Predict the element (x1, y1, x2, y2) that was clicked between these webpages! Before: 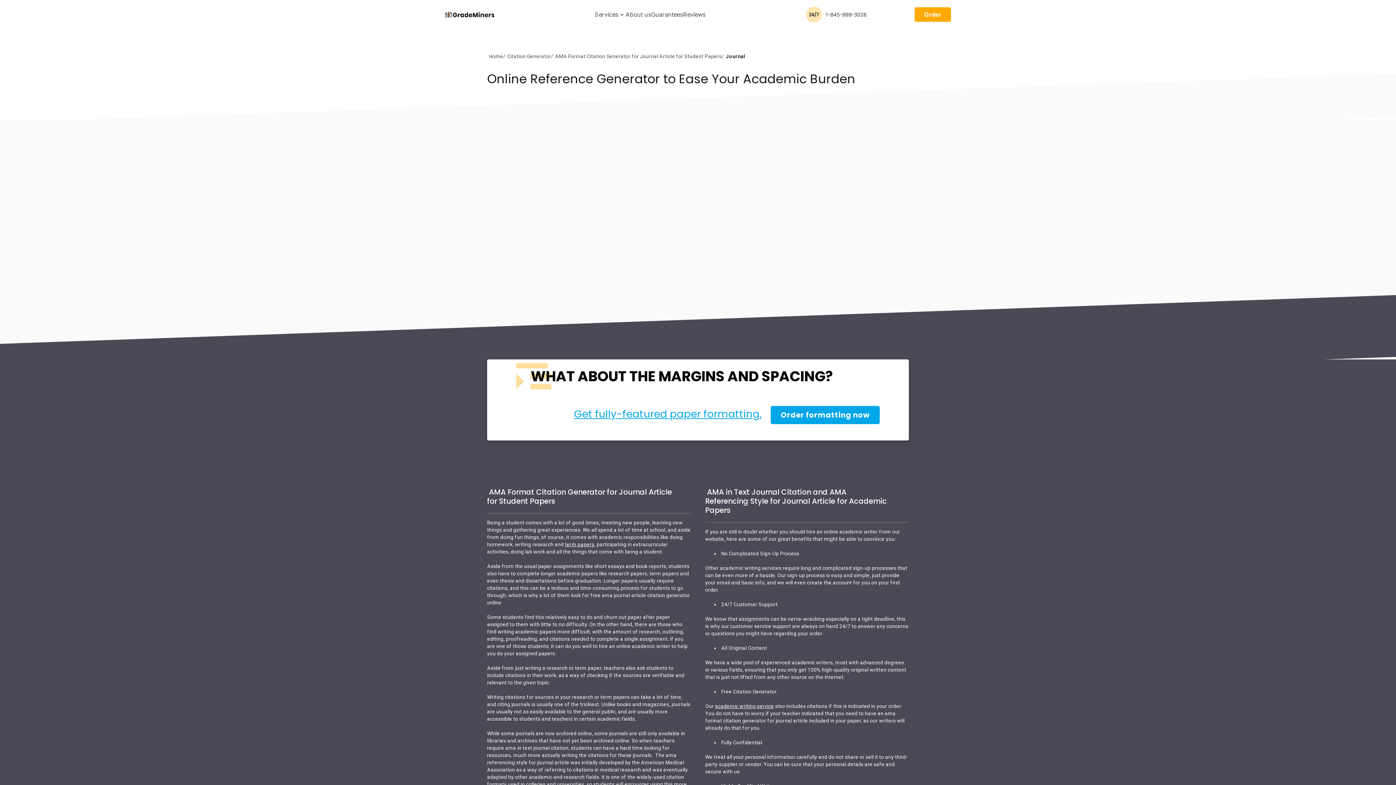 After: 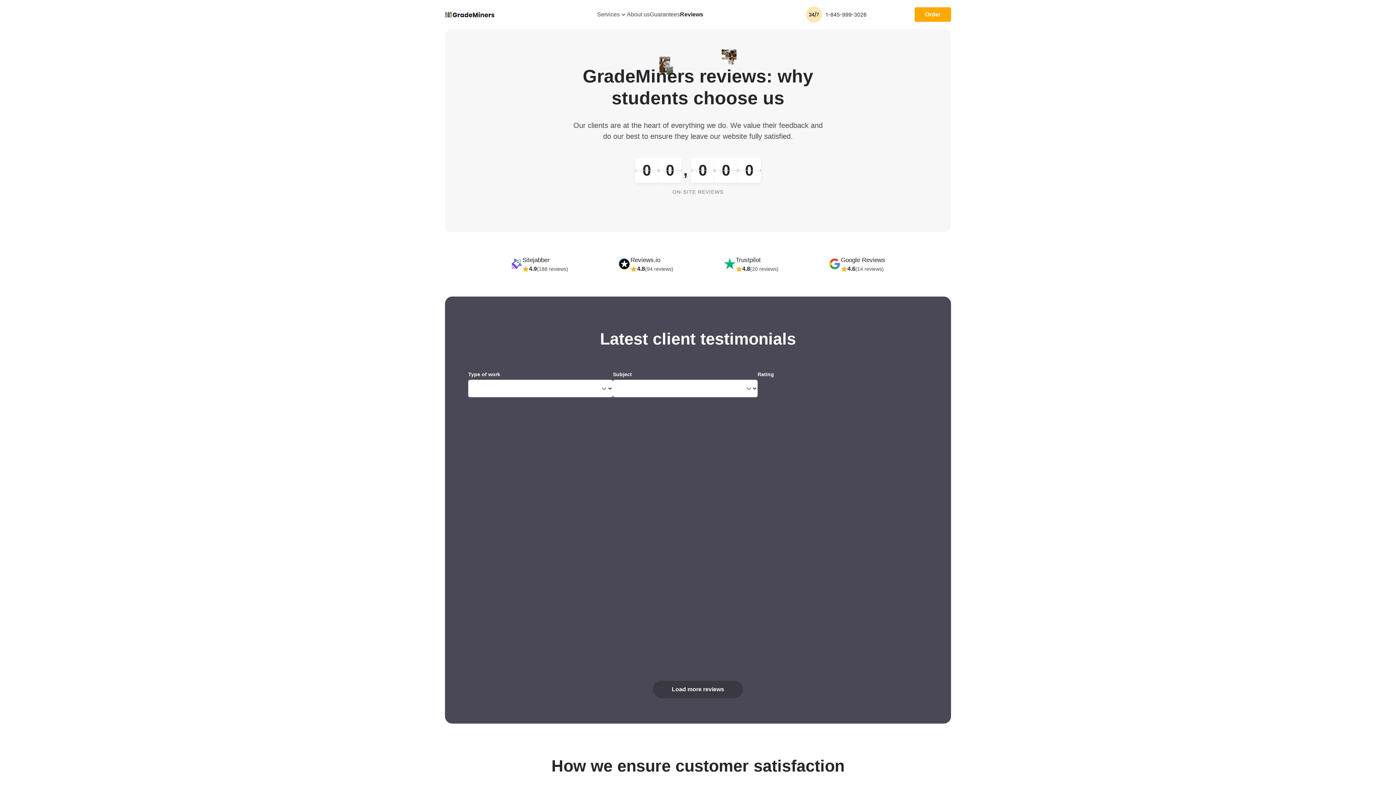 Action: bbox: (683, 10, 705, 18) label: Reviews